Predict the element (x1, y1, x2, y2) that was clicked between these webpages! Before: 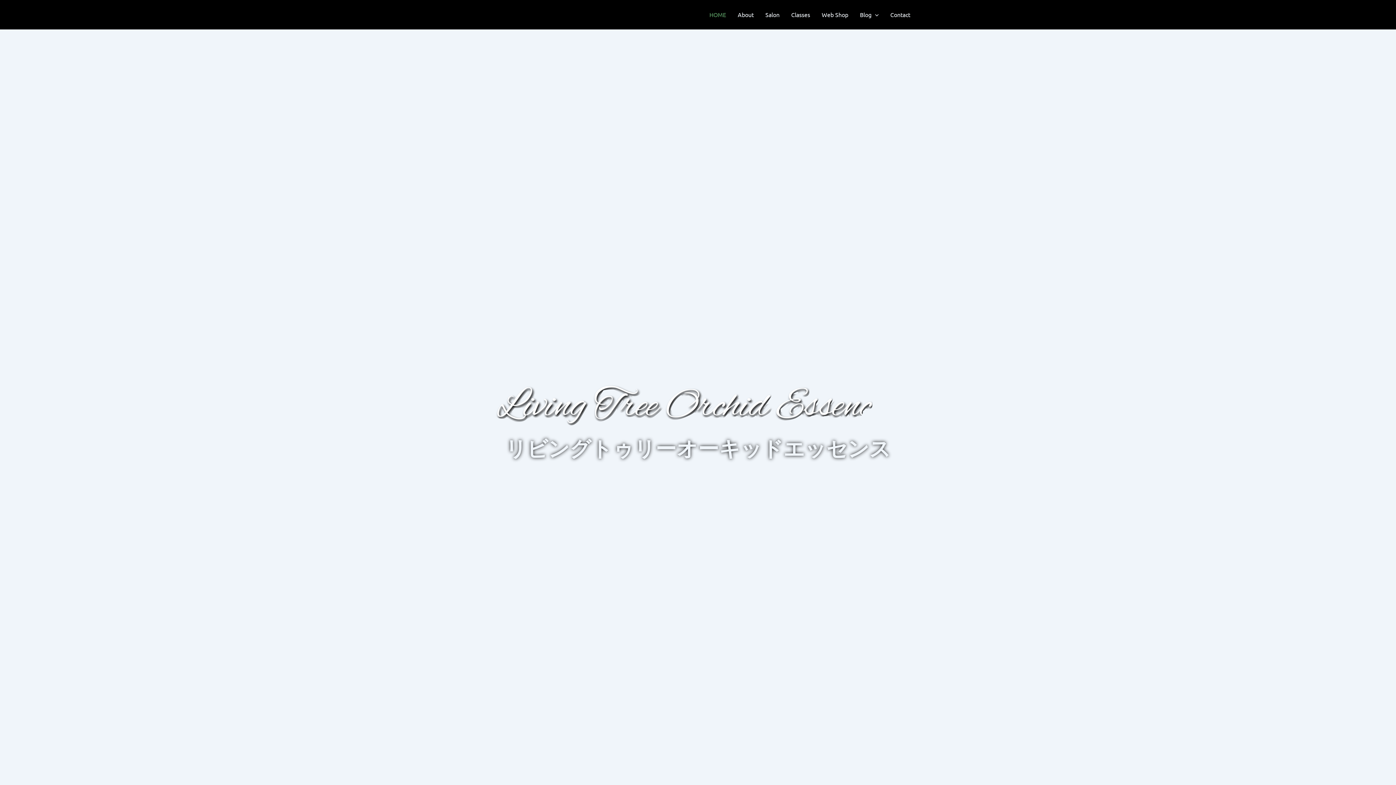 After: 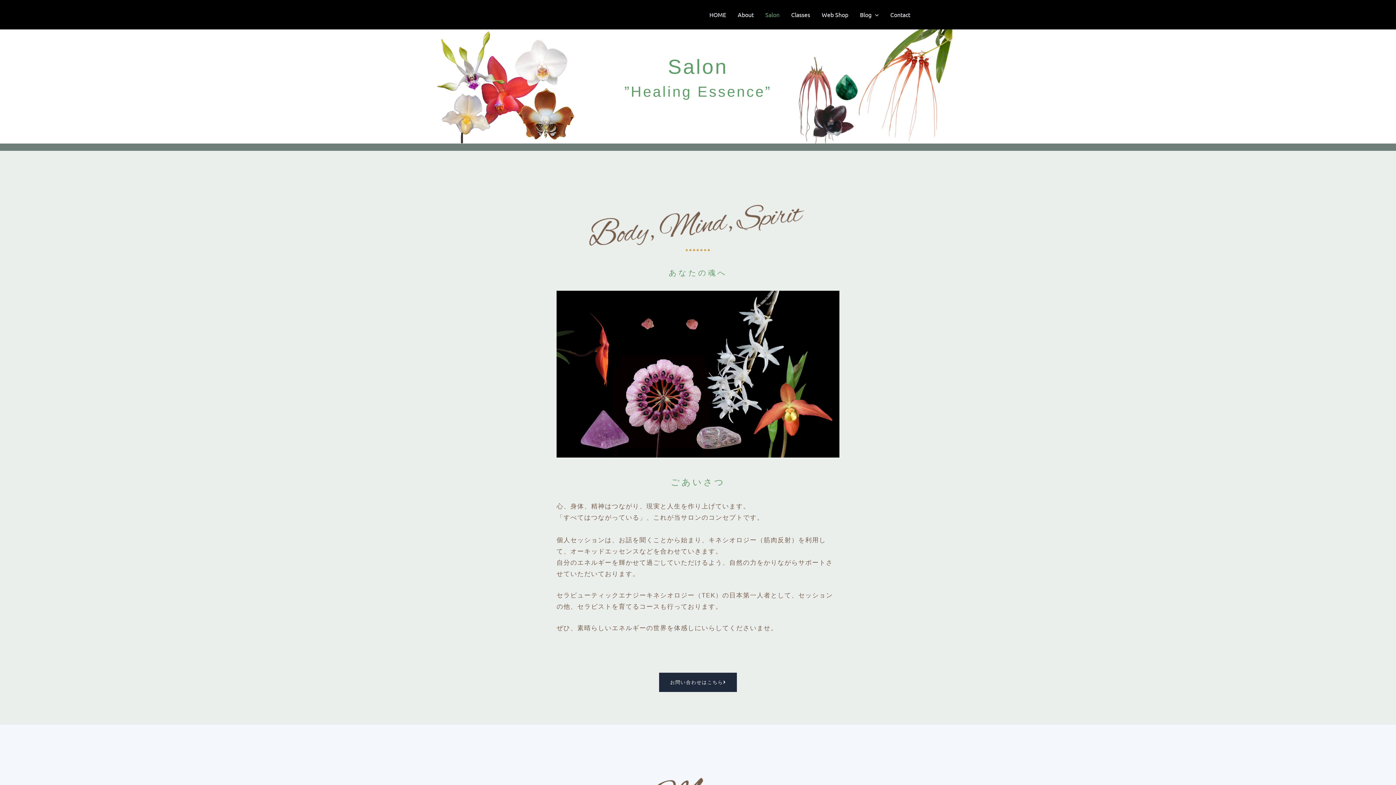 Action: bbox: (759, 0, 785, 29) label: Salon